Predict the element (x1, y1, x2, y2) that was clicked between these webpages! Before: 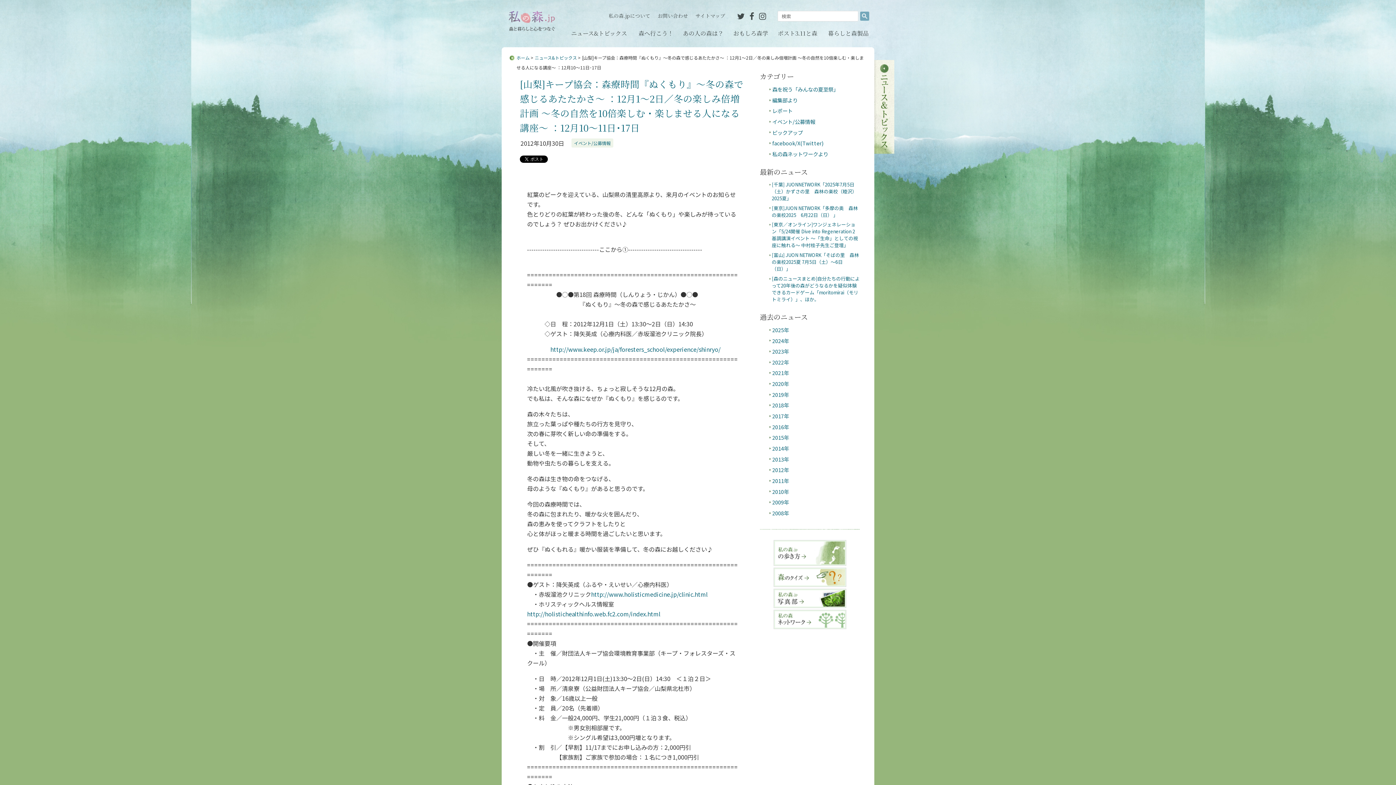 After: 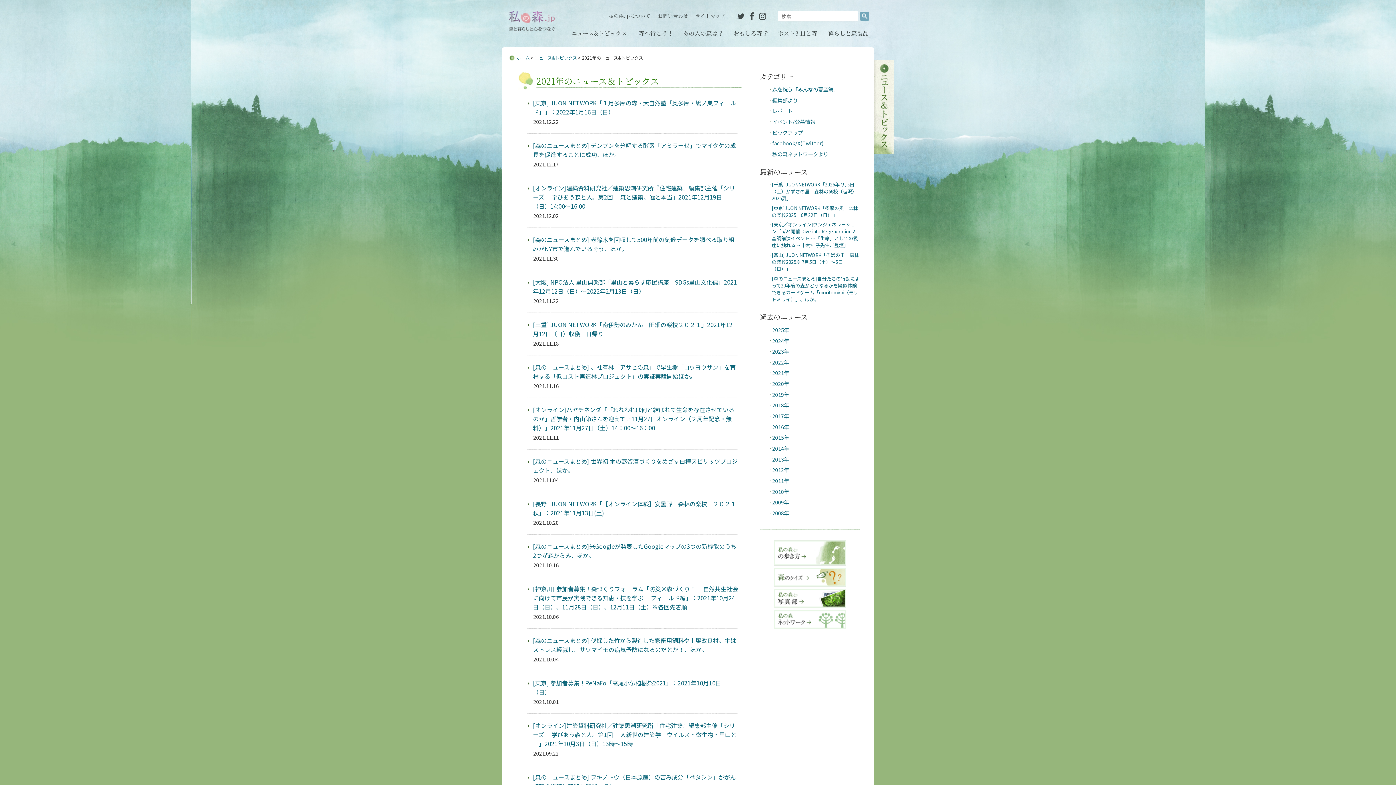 Action: bbox: (772, 369, 789, 376) label: 2021年